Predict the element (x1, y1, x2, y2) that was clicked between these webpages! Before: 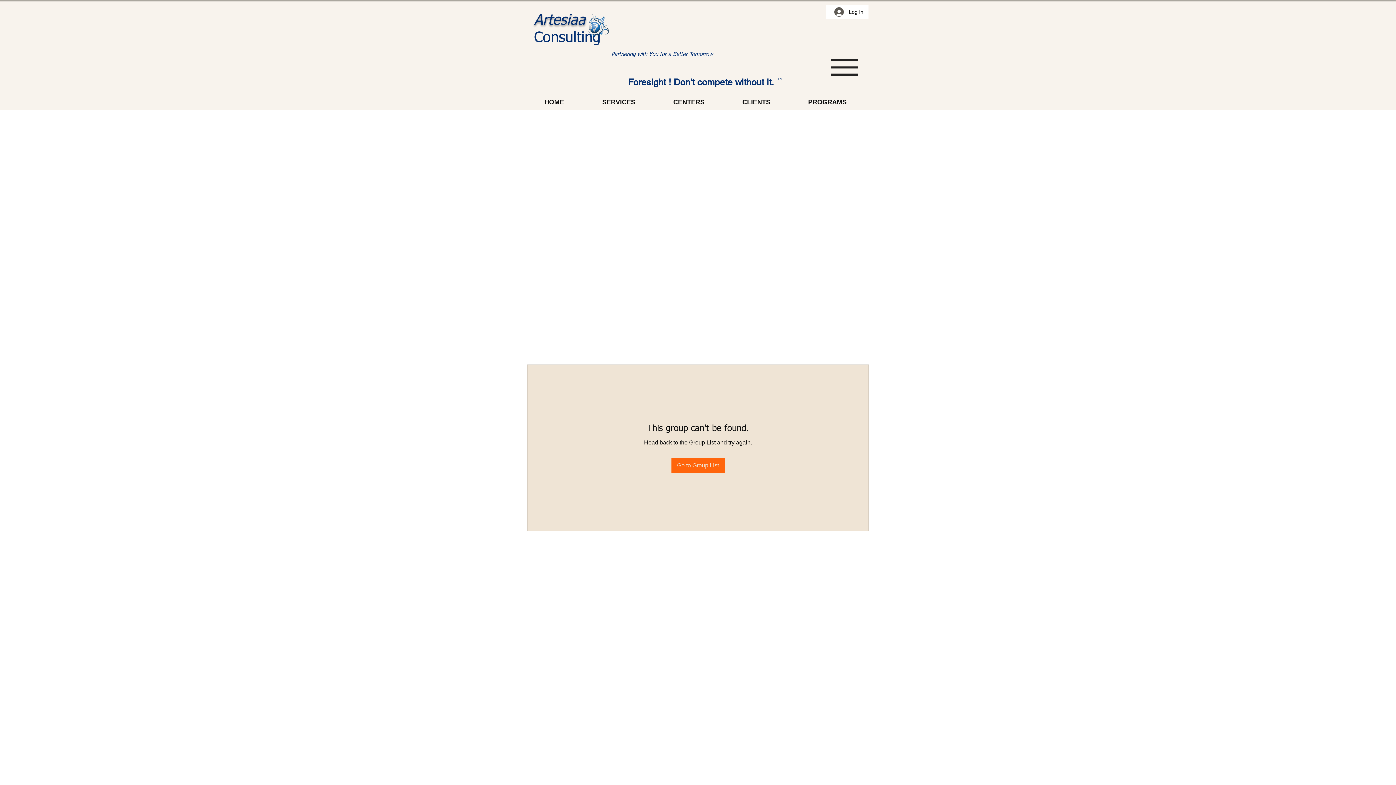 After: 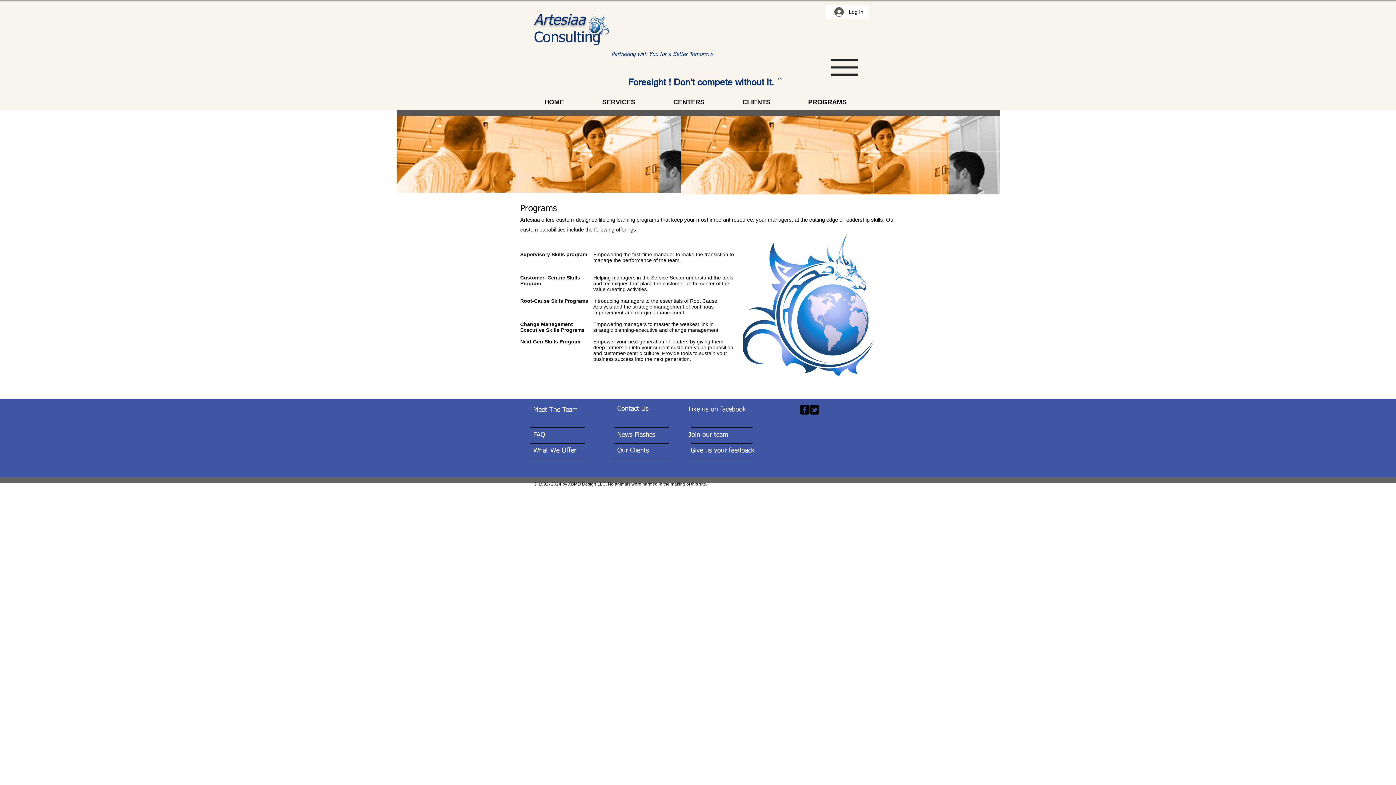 Action: label: PROGRAMS bbox: (789, 94, 865, 110)